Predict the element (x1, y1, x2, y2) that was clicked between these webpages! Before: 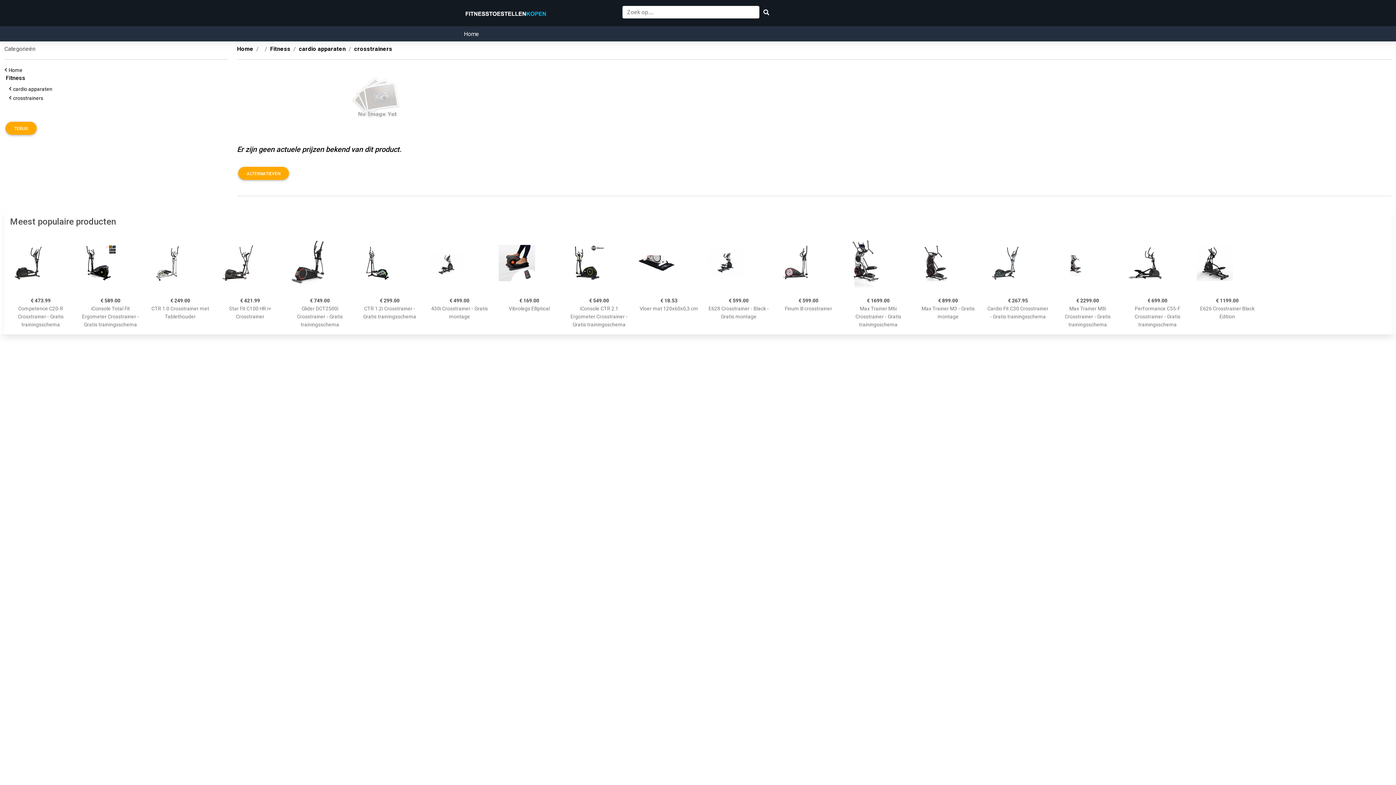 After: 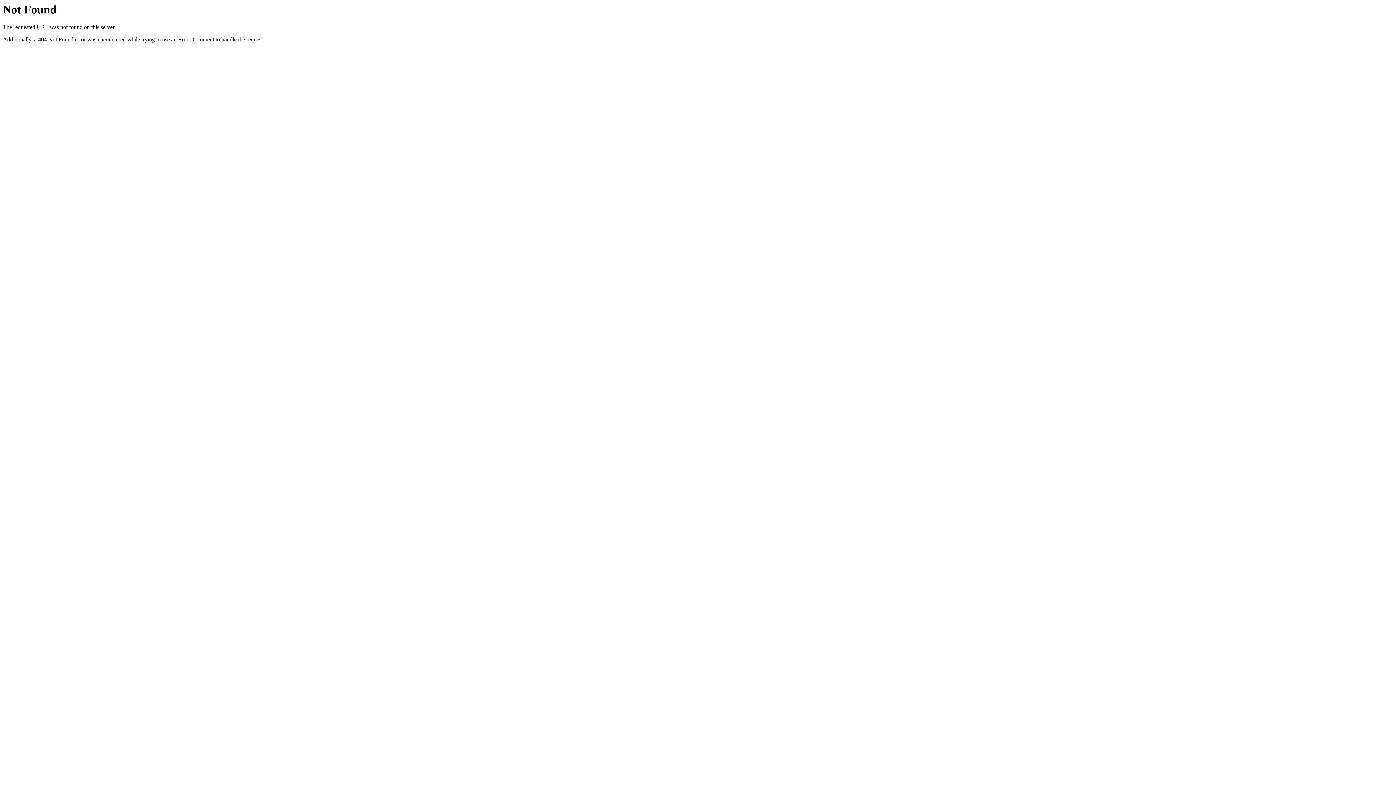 Action: bbox: (987, 232, 1048, 293)